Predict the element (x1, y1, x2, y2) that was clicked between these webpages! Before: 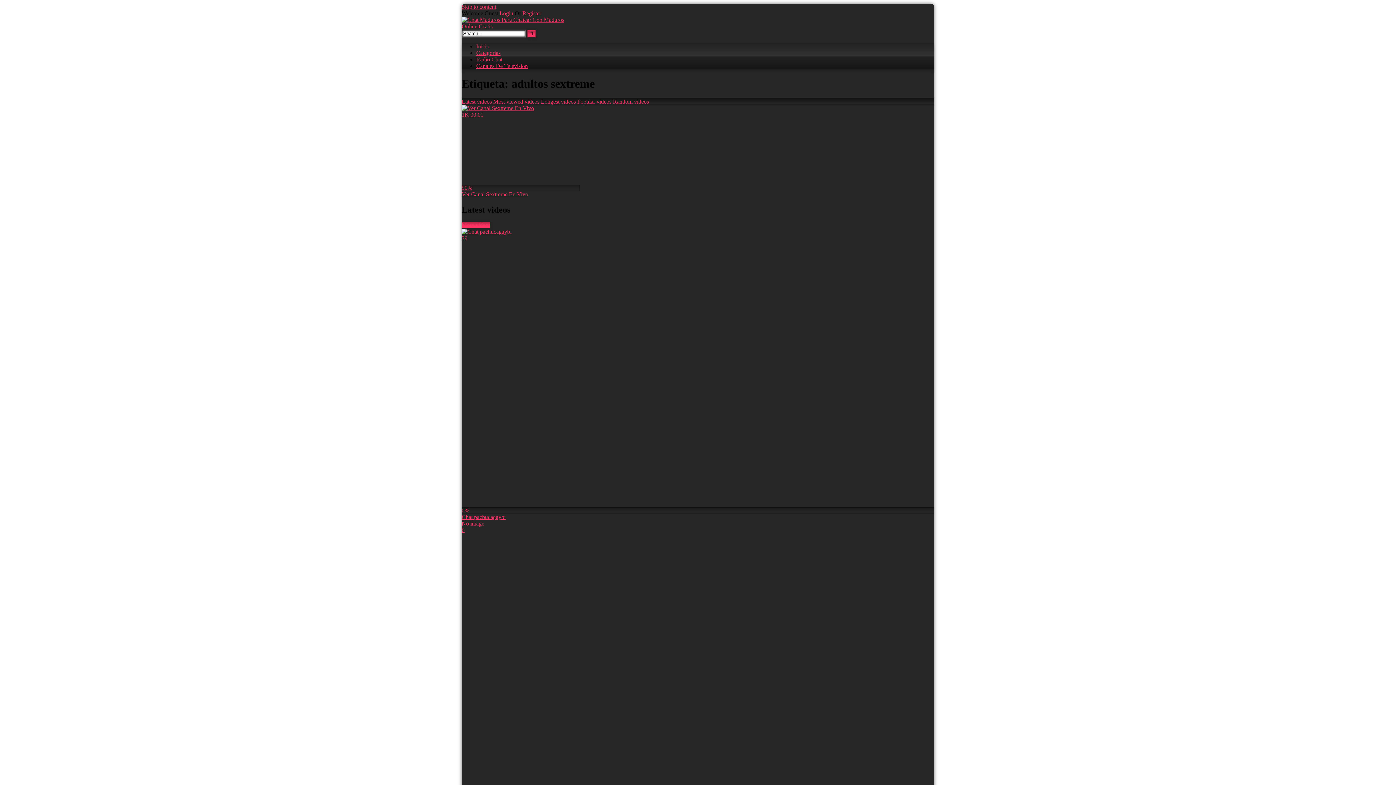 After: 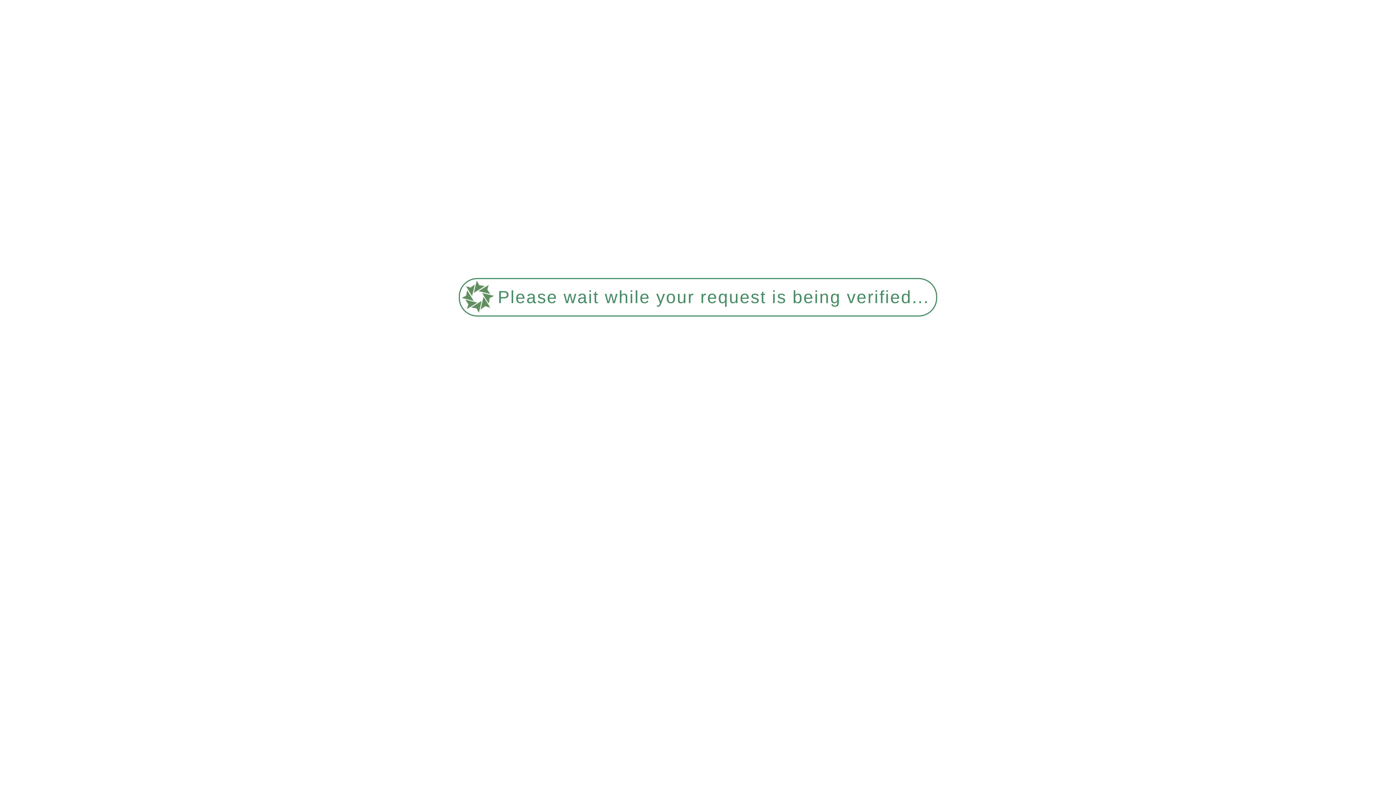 Action: bbox: (461, 228, 934, 520) label: 39
0%
Chat pachucagaybi